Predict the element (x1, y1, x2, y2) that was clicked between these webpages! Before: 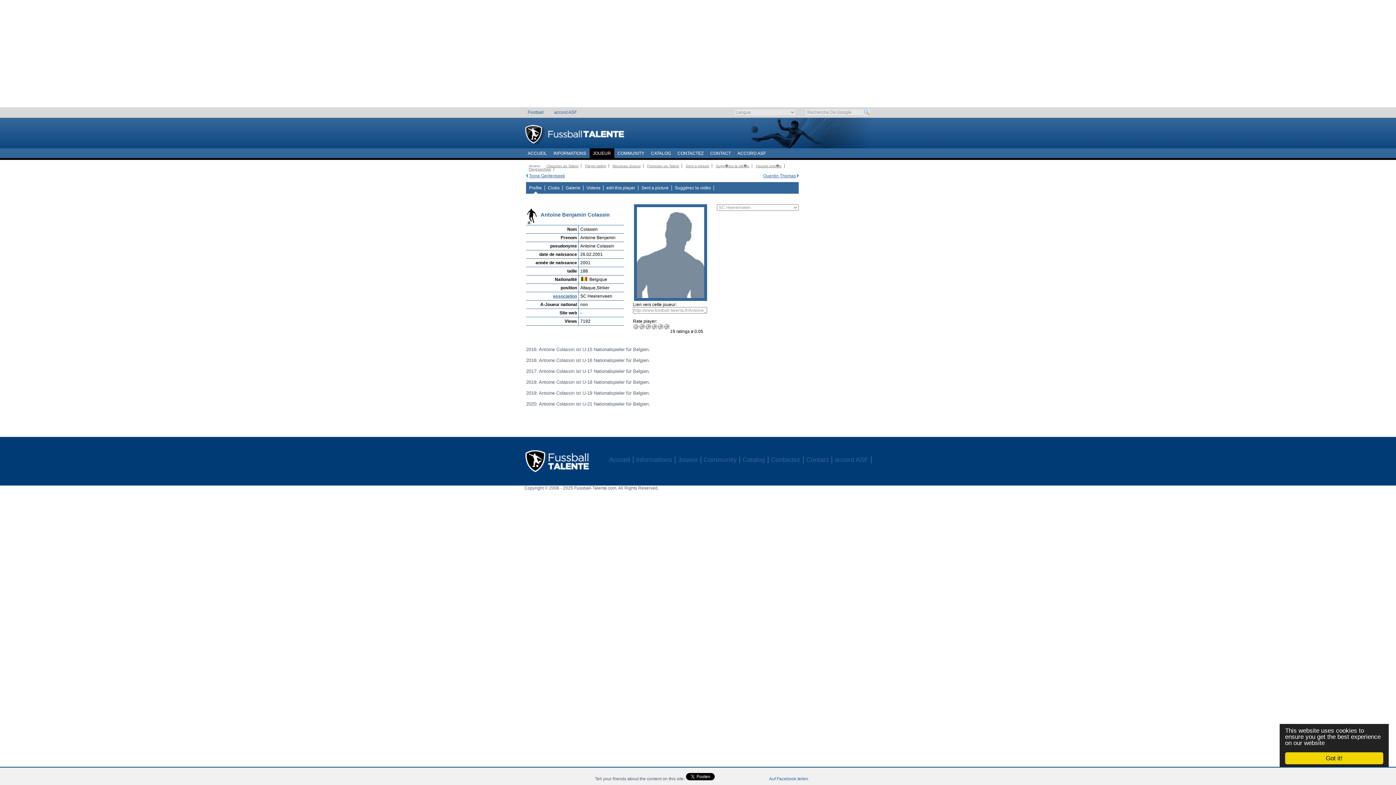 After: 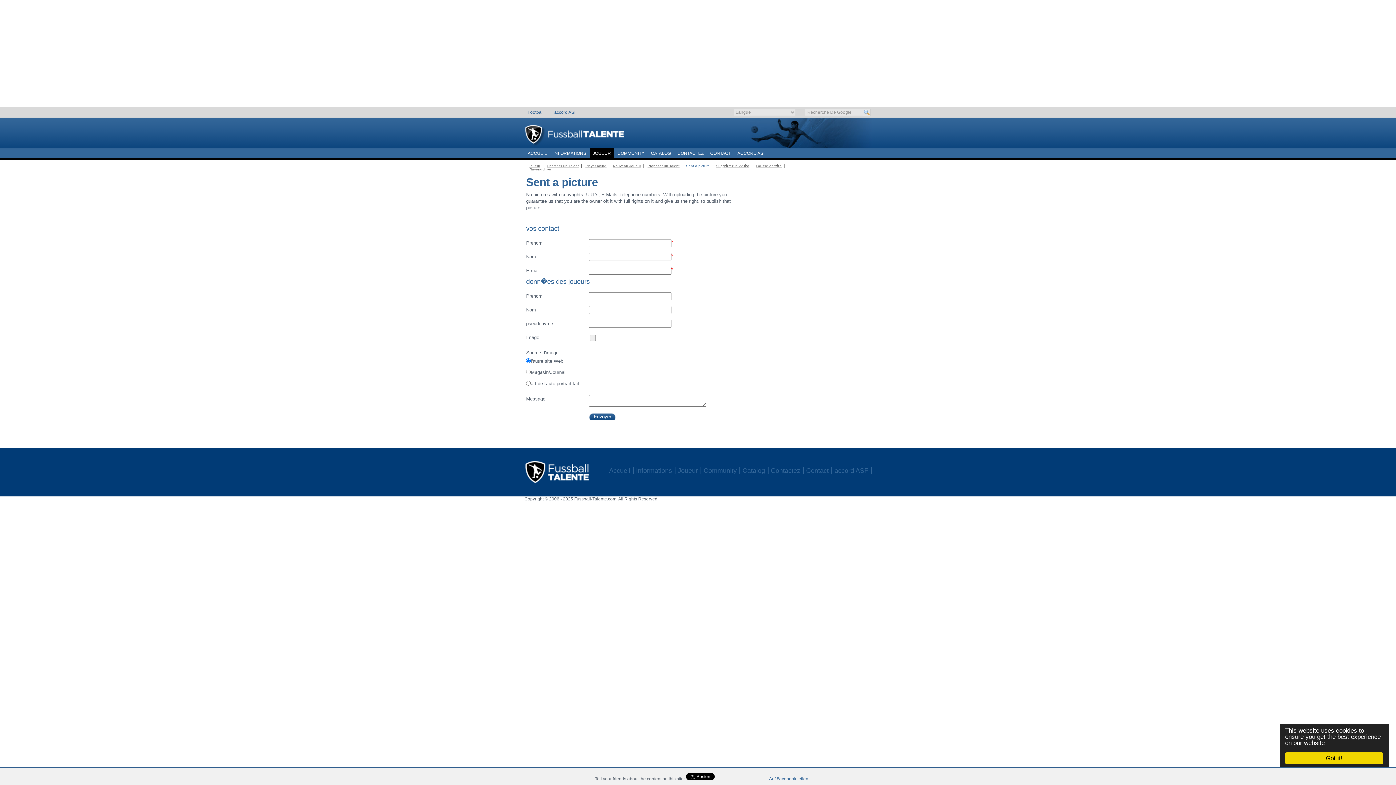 Action: label: Sent a picture bbox: (685, 164, 709, 168)